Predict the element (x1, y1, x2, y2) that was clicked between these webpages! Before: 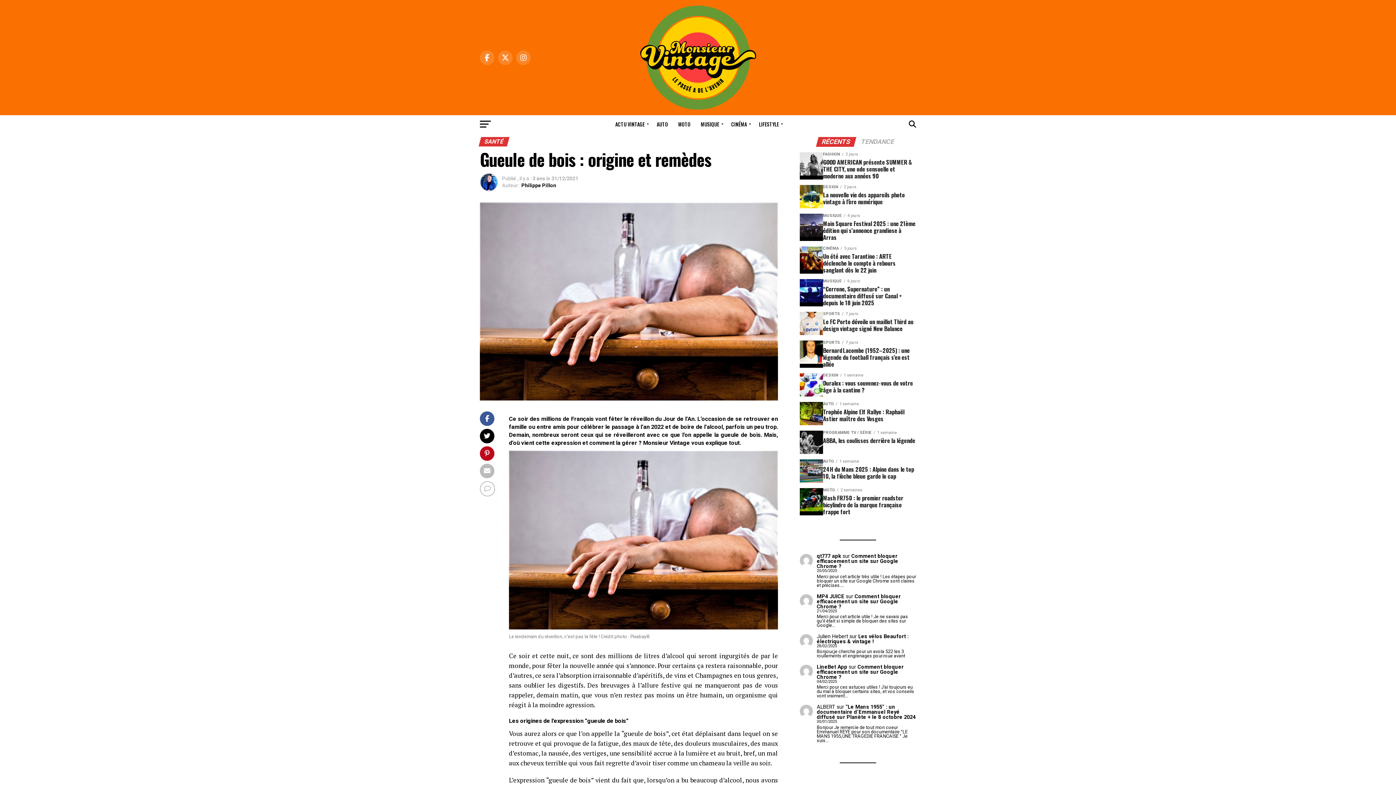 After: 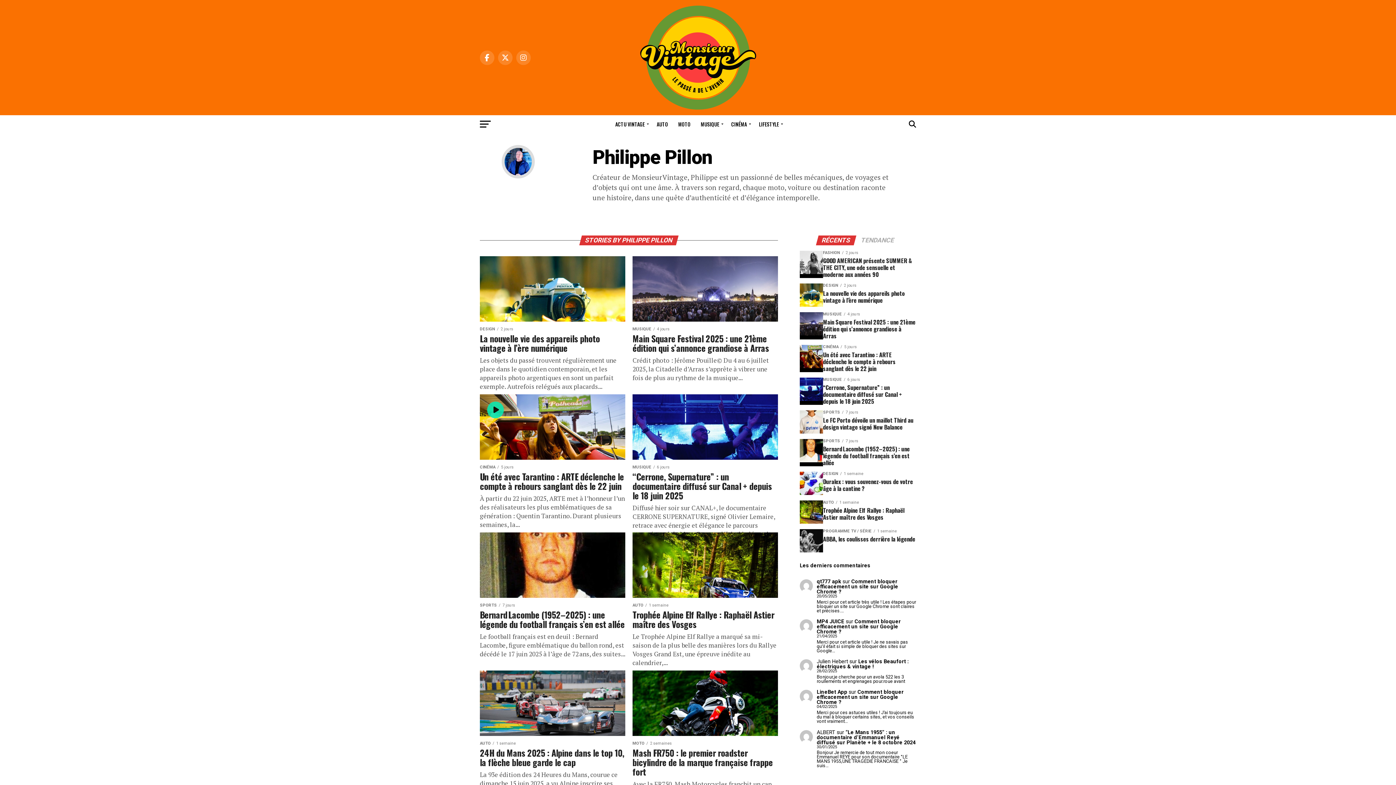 Action: label: Philippe Pillon bbox: (521, 182, 556, 188)